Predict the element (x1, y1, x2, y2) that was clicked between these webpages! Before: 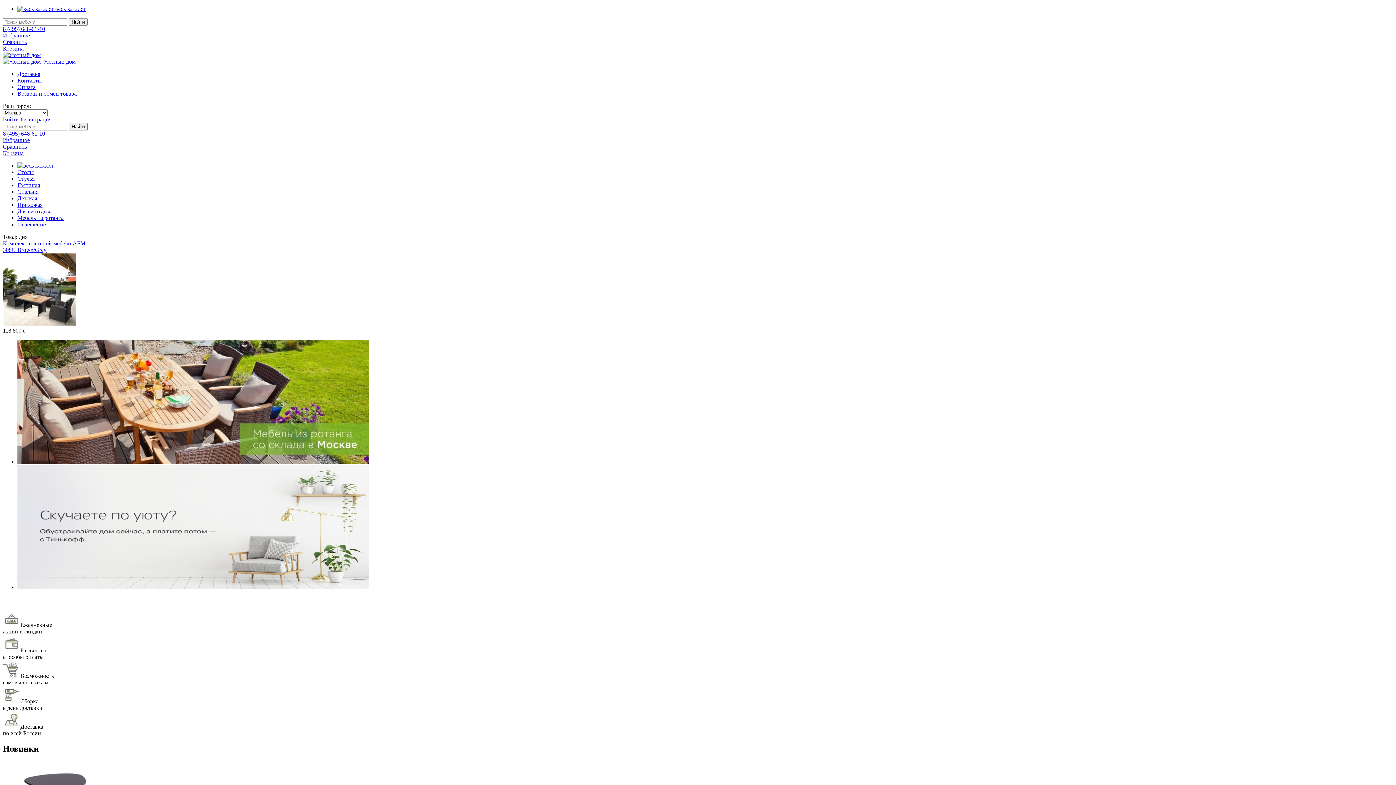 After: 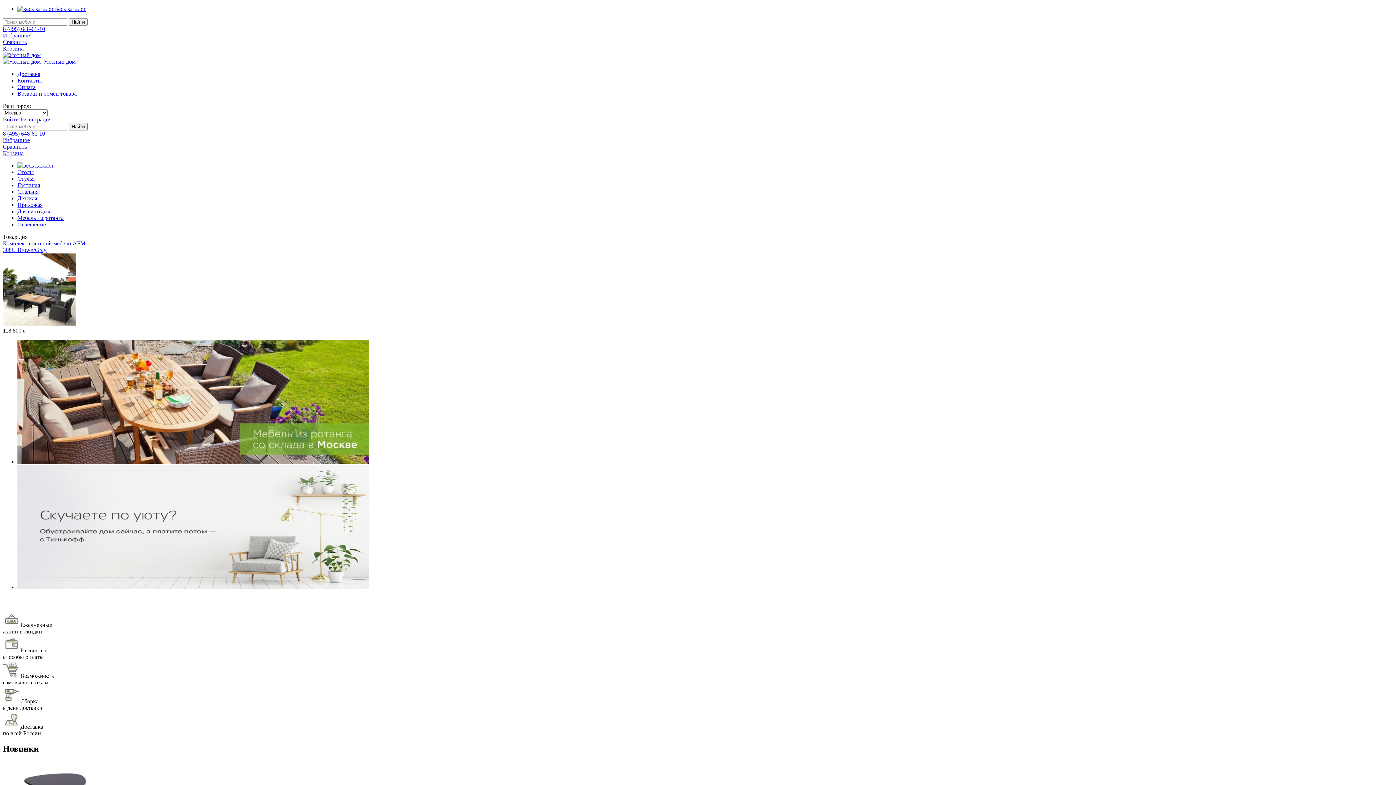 Action: label: Войти bbox: (2, 116, 18, 122)